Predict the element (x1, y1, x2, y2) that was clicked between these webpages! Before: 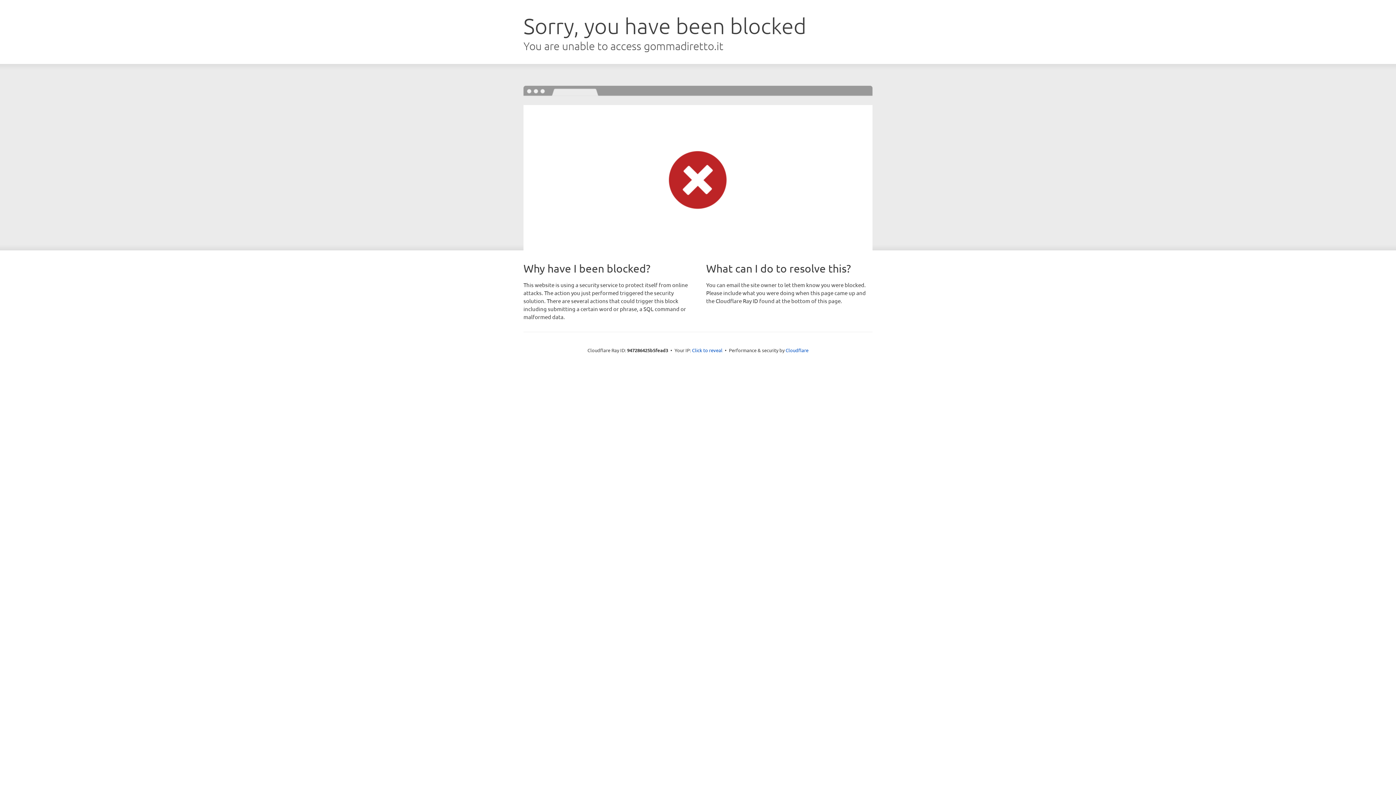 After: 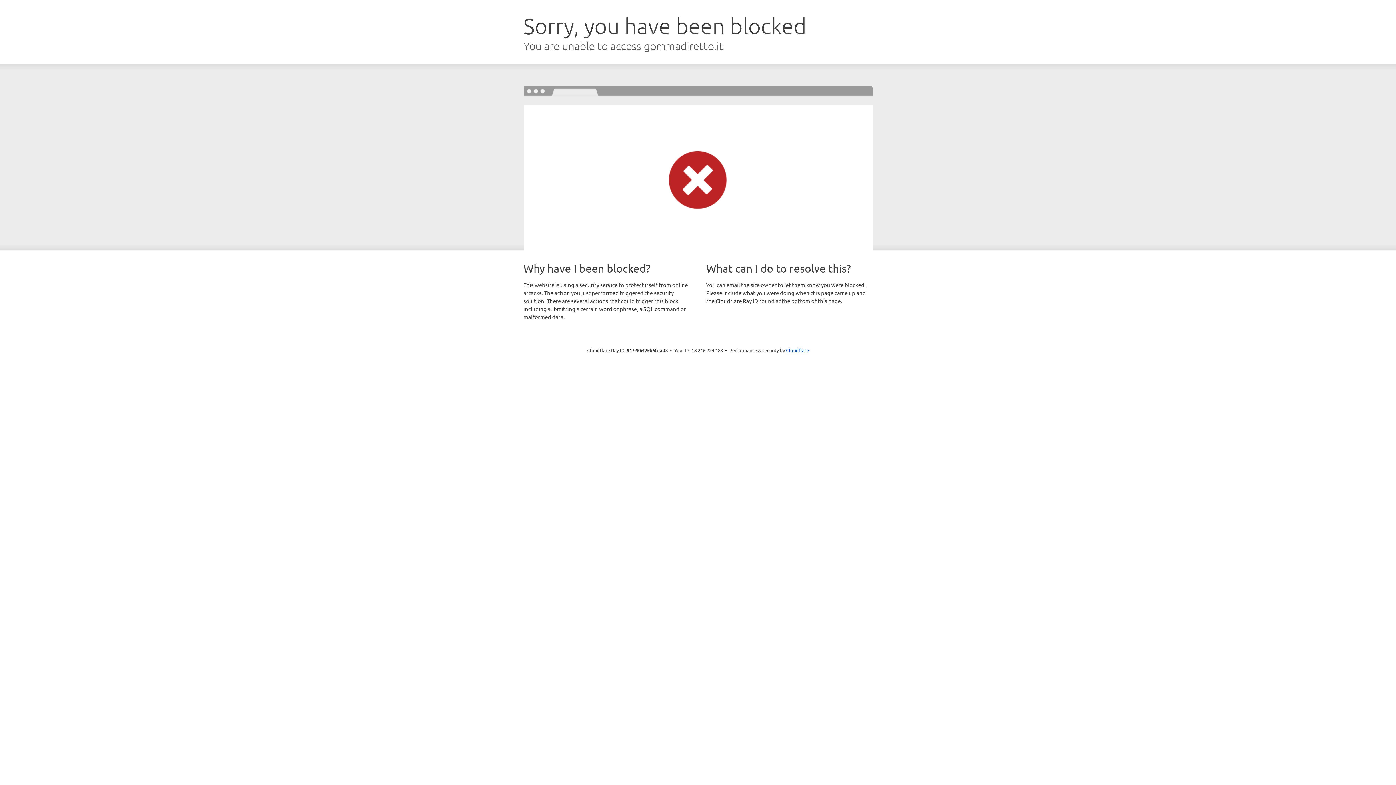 Action: label: Click to reveal bbox: (692, 346, 722, 353)